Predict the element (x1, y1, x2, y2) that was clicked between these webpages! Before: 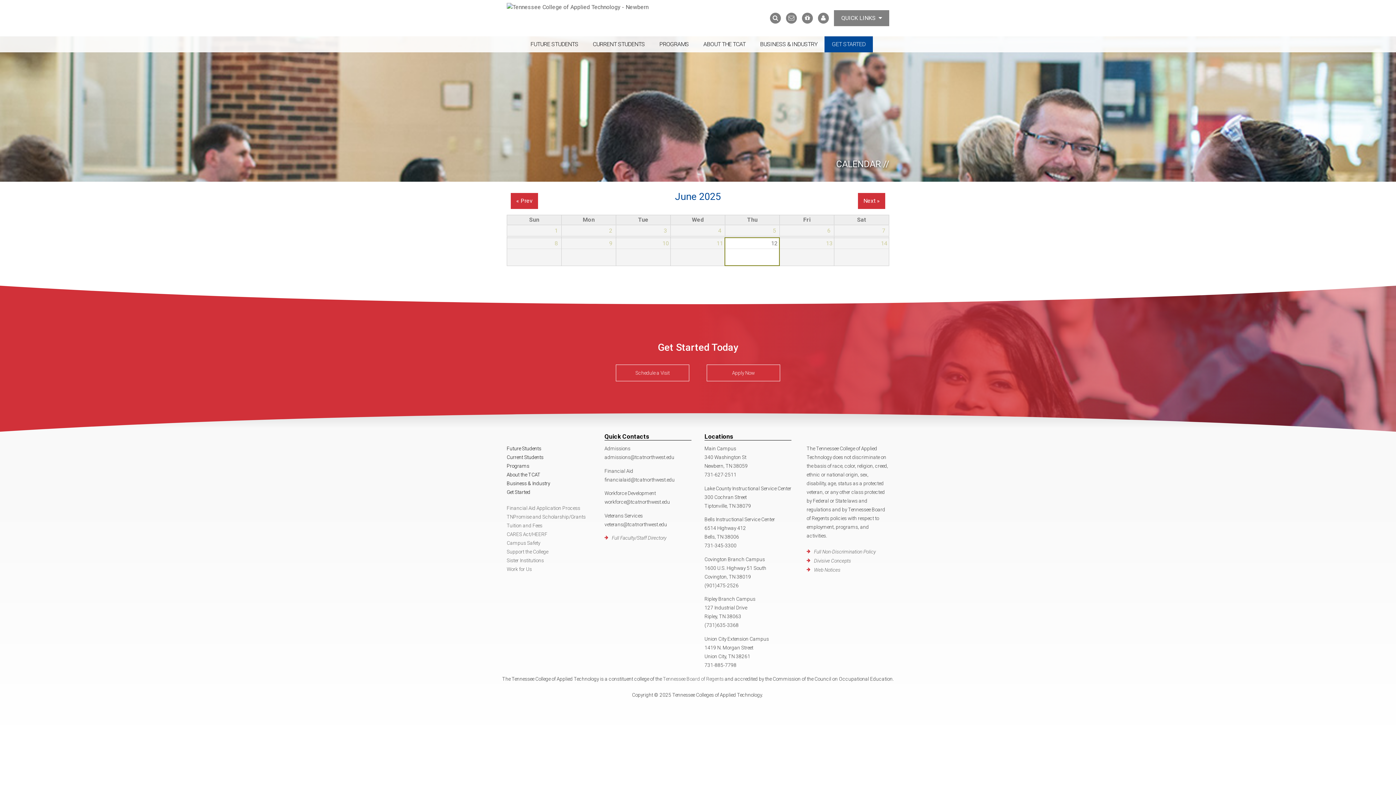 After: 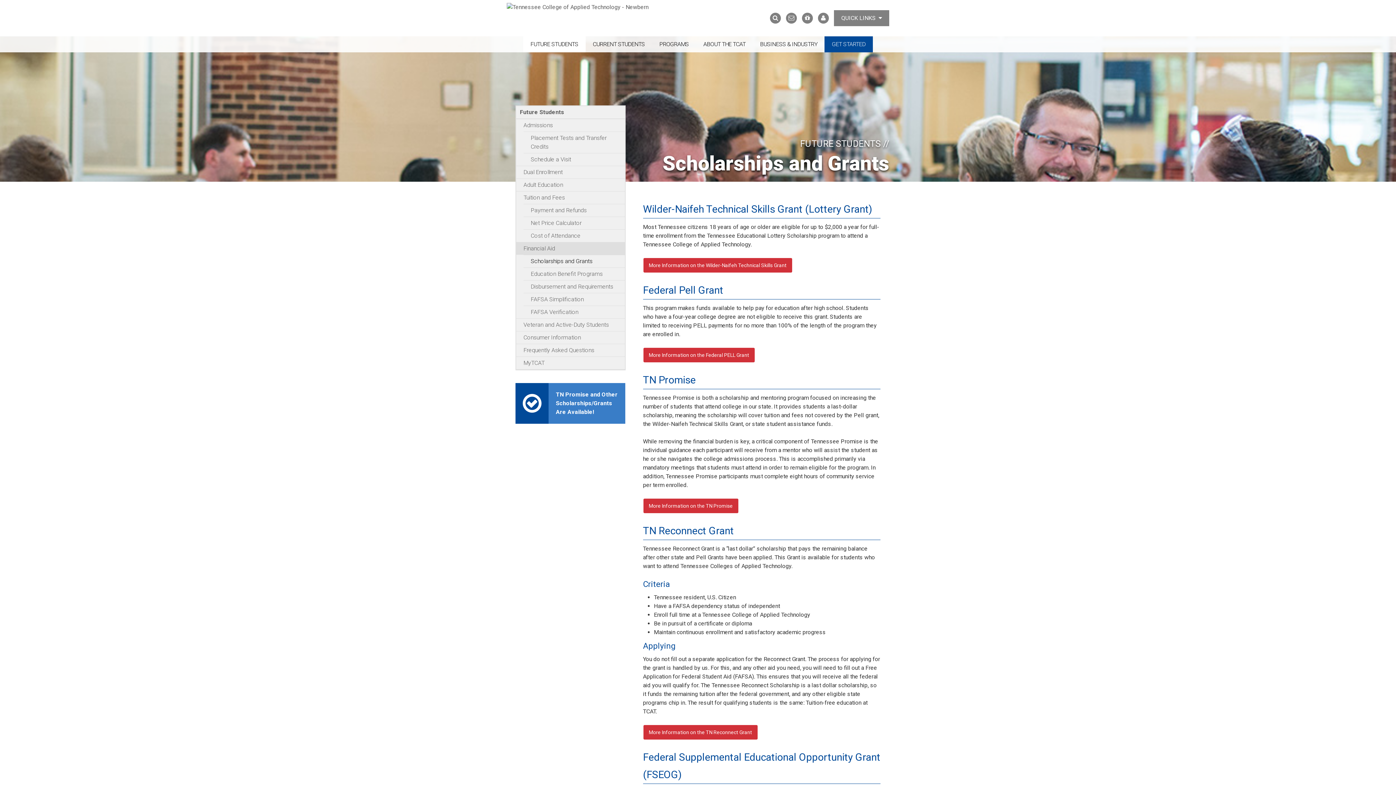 Action: label: TNPromise and Scholarship/Grants bbox: (506, 514, 585, 520)